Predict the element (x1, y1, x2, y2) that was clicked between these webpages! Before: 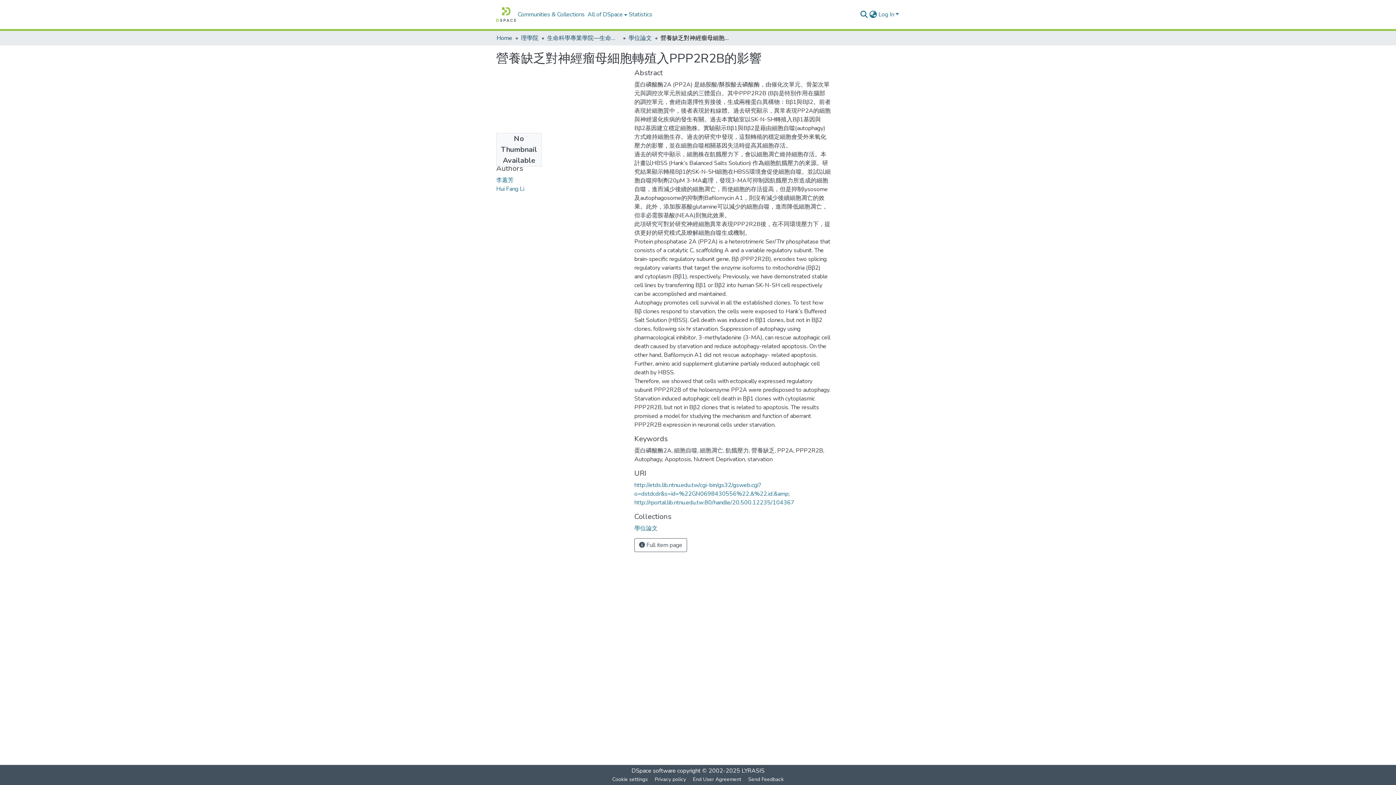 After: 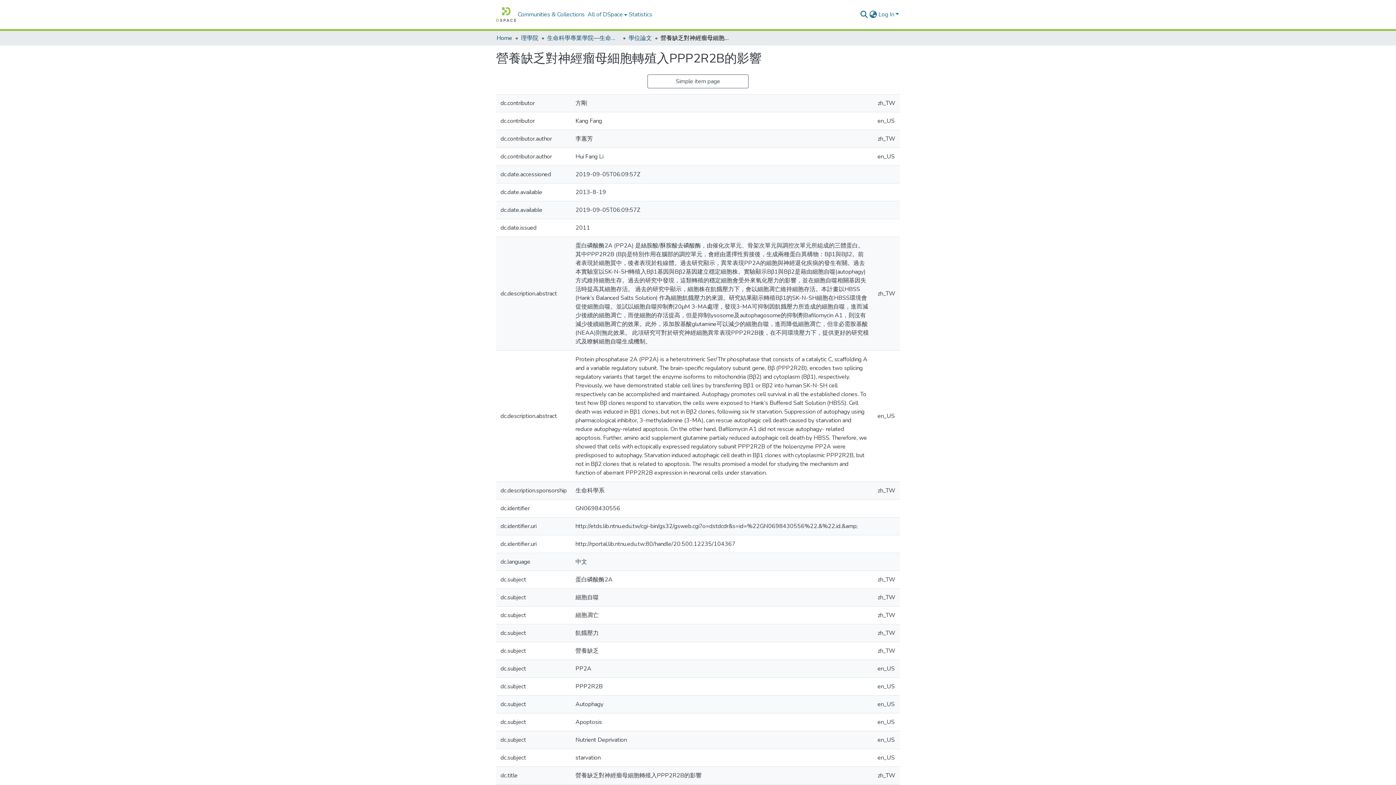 Action: bbox: (634, 538, 687, 552) label:  Full item page